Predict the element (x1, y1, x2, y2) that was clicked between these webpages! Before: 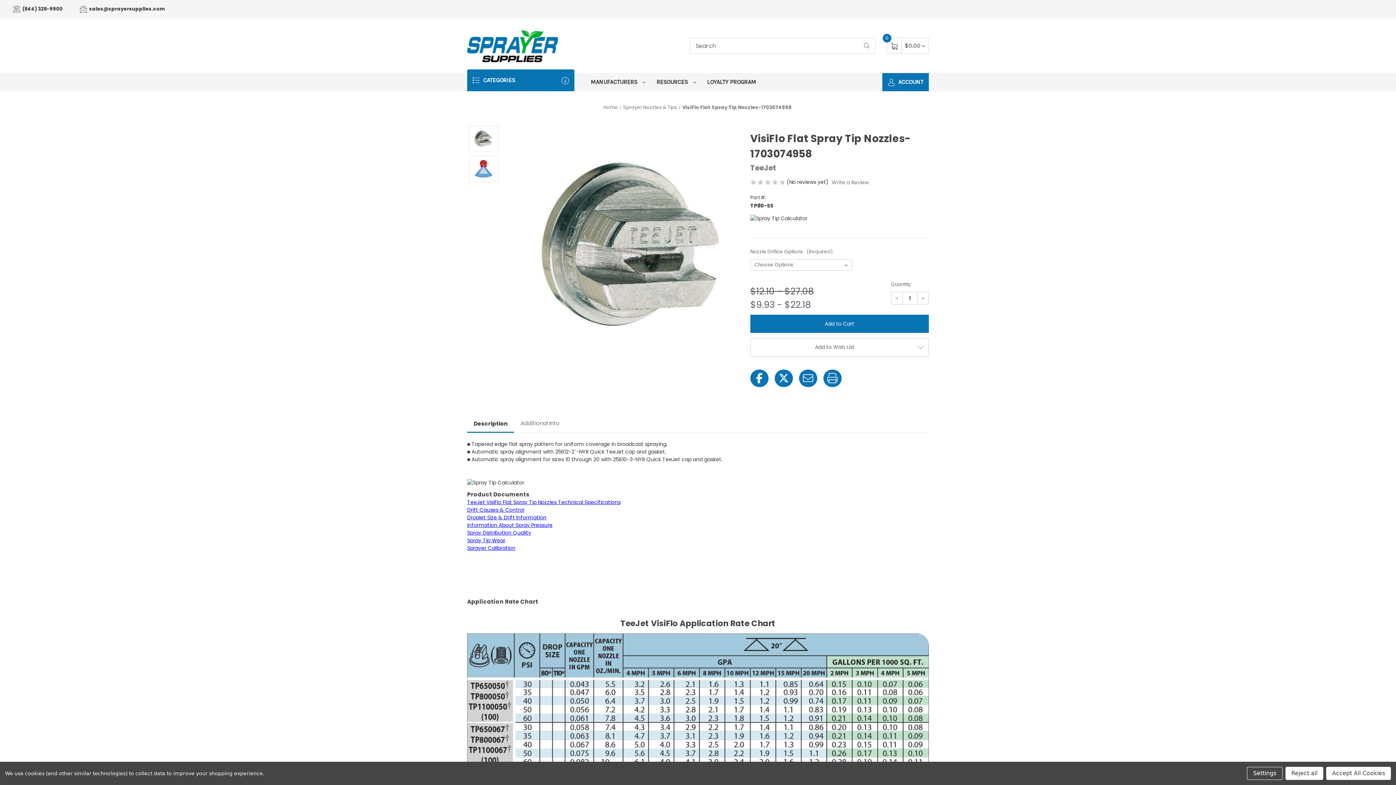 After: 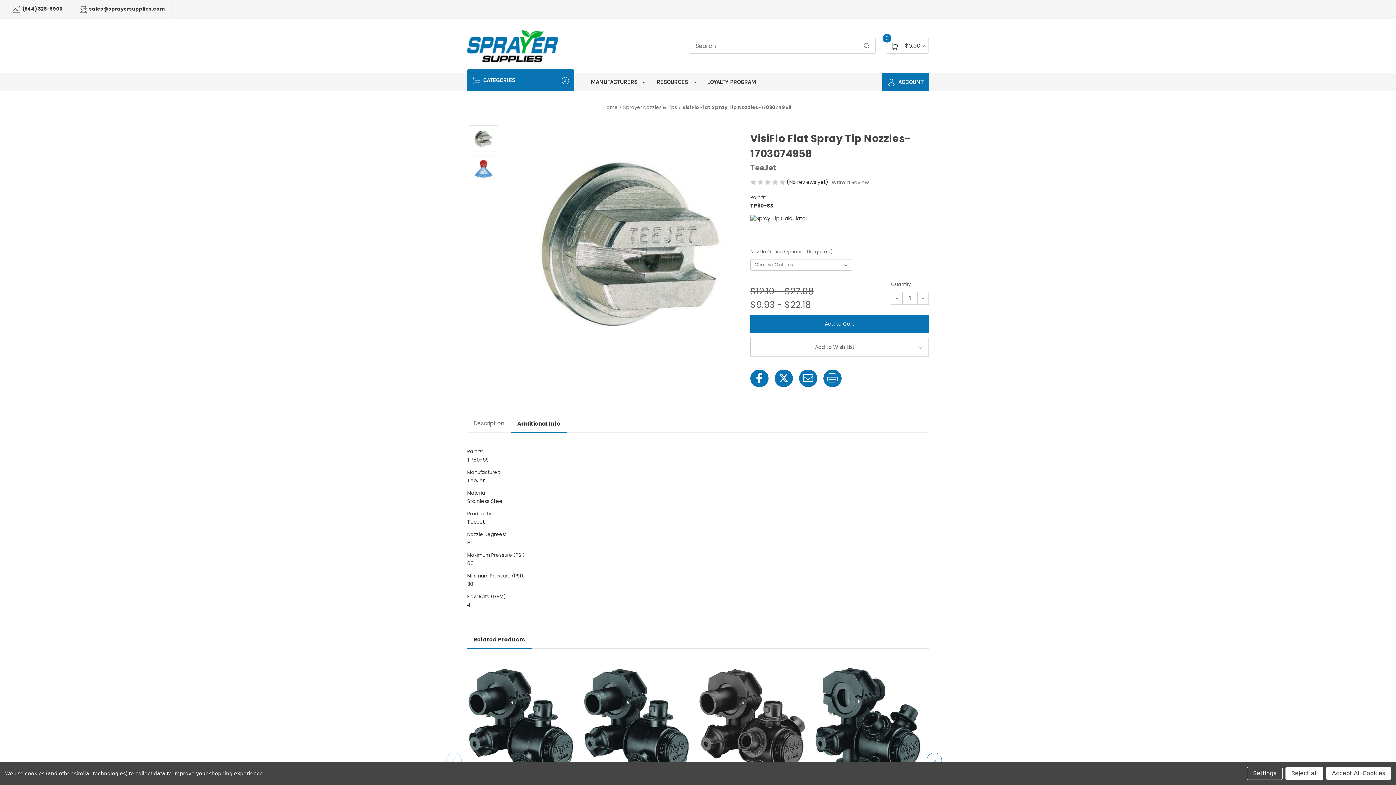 Action: label: Additional Info bbox: (514, 415, 566, 431)